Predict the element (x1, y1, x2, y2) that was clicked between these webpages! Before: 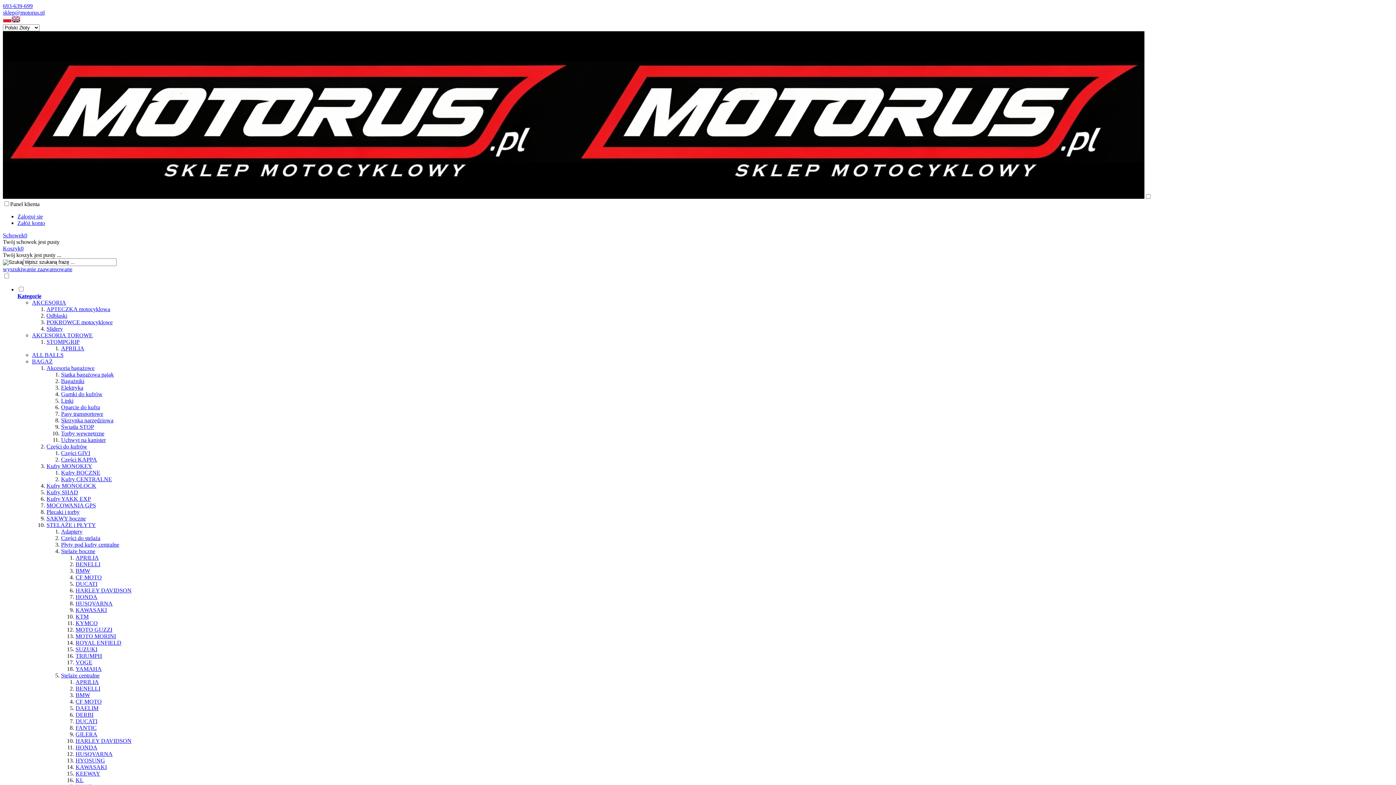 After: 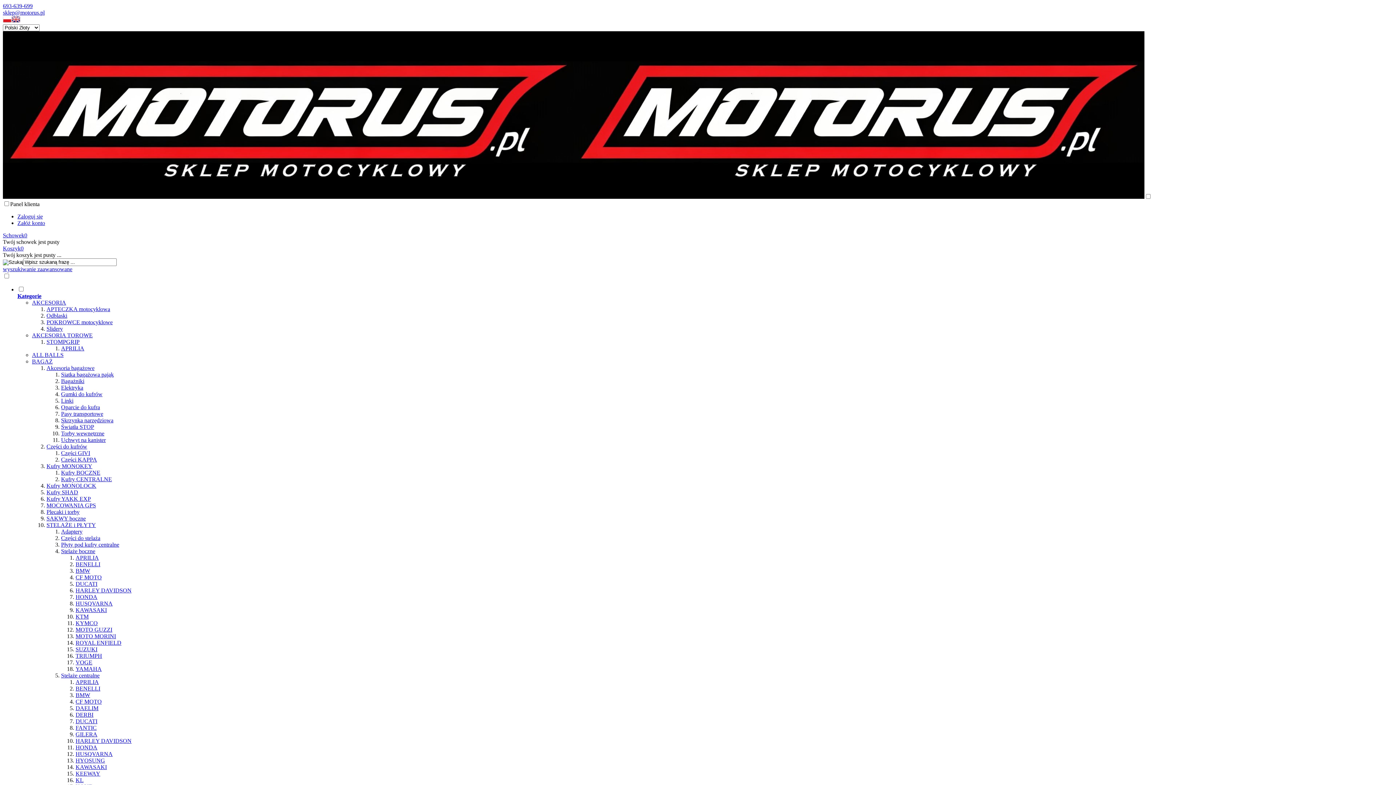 Action: label: STOMPGRIP bbox: (46, 338, 79, 345)